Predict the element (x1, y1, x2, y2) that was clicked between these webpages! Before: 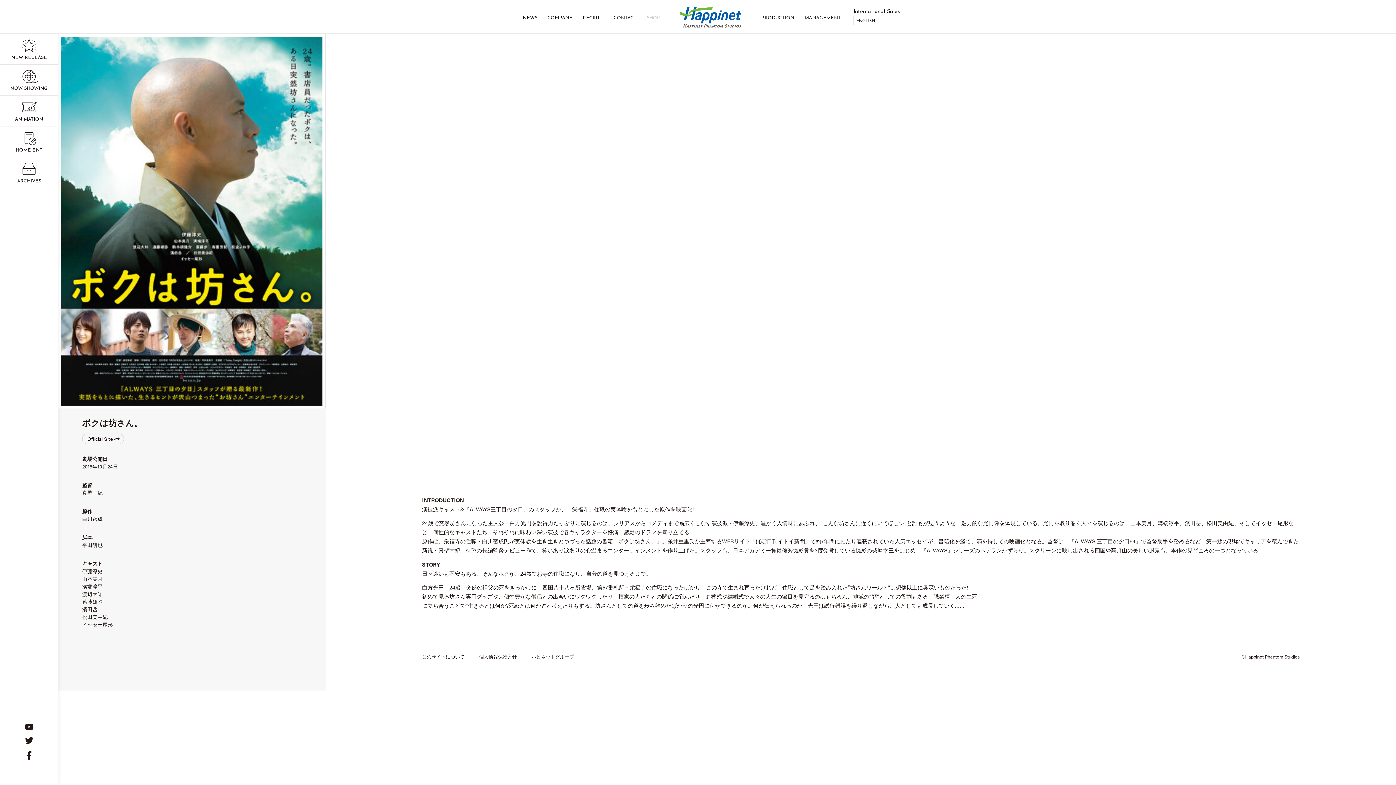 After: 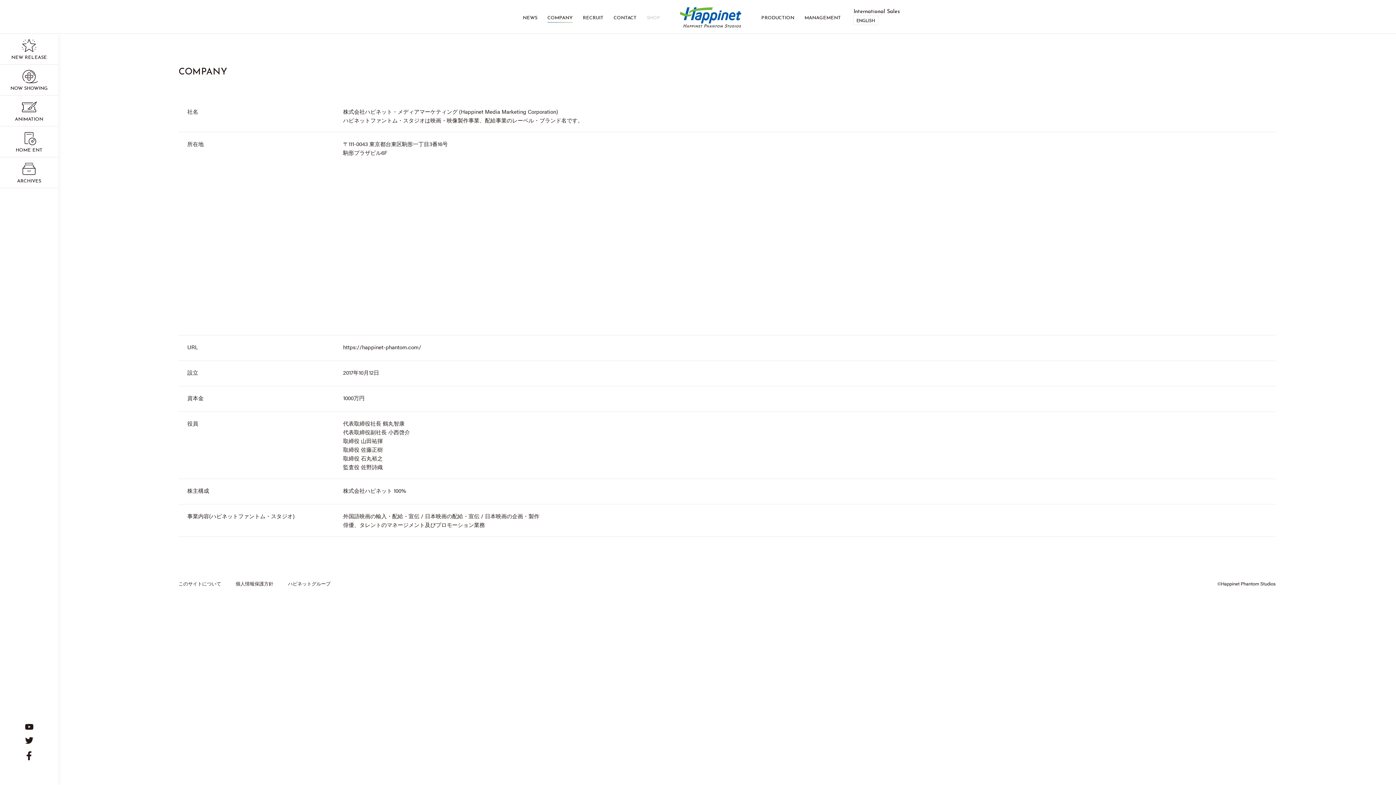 Action: label: COMPANY bbox: (547, 15, 572, 20)